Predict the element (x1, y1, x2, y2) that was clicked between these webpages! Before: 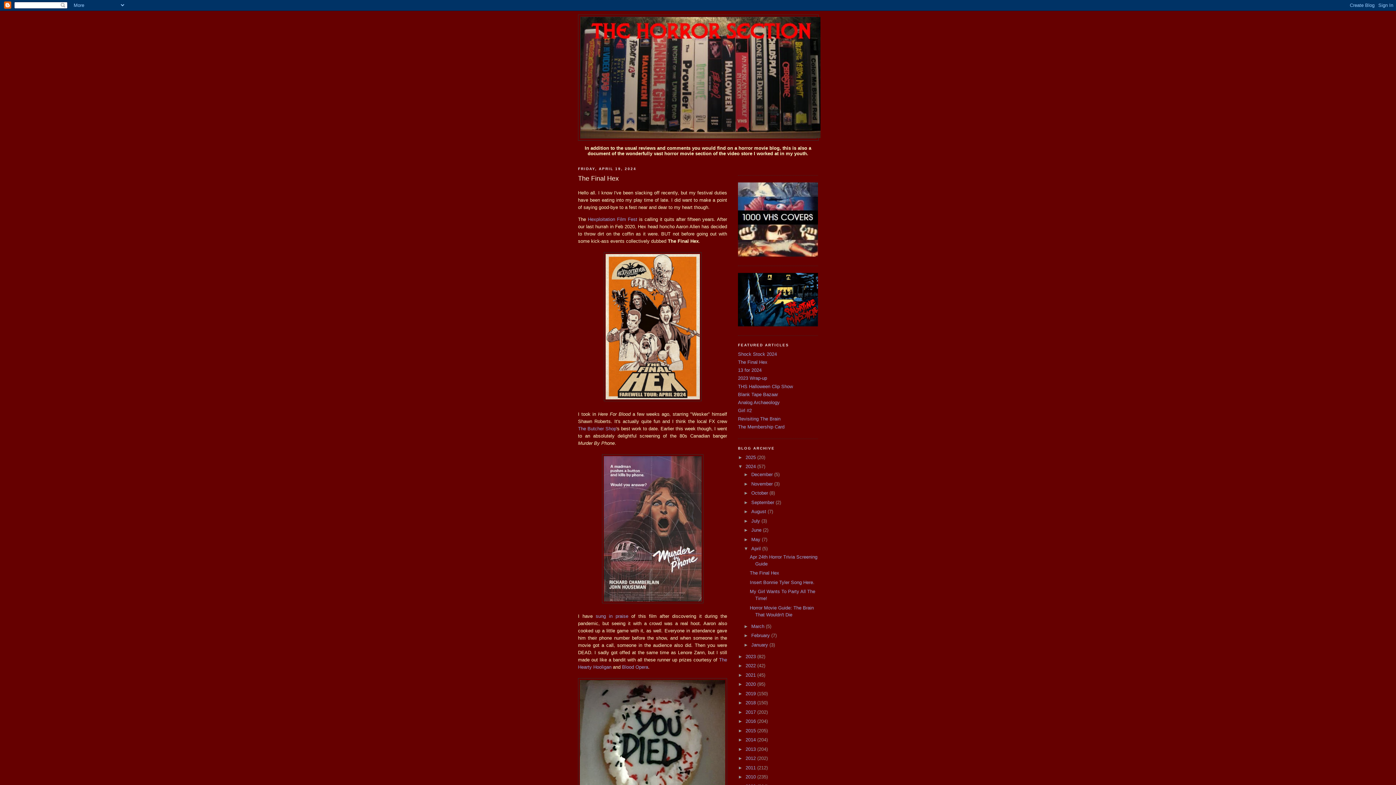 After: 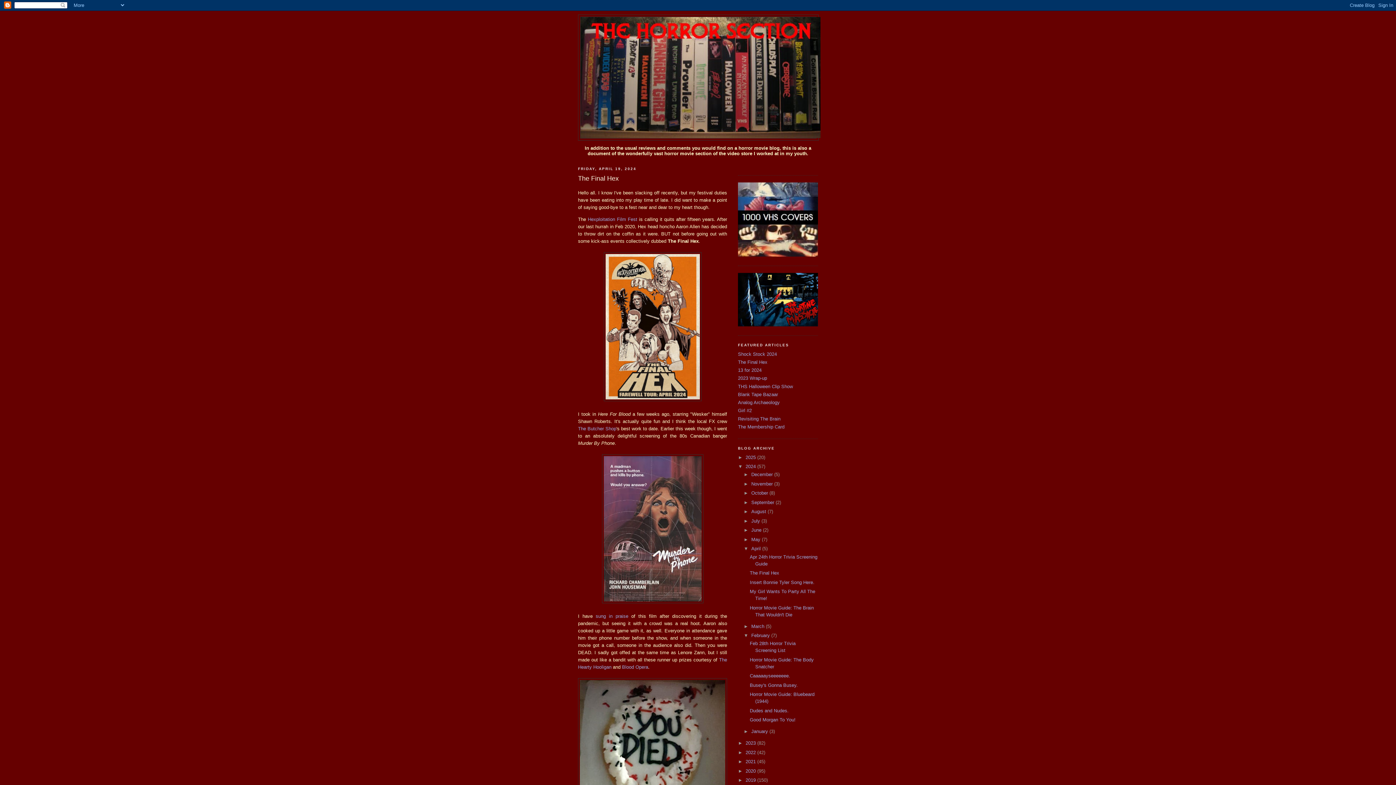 Action: bbox: (743, 633, 751, 638) label: ►  